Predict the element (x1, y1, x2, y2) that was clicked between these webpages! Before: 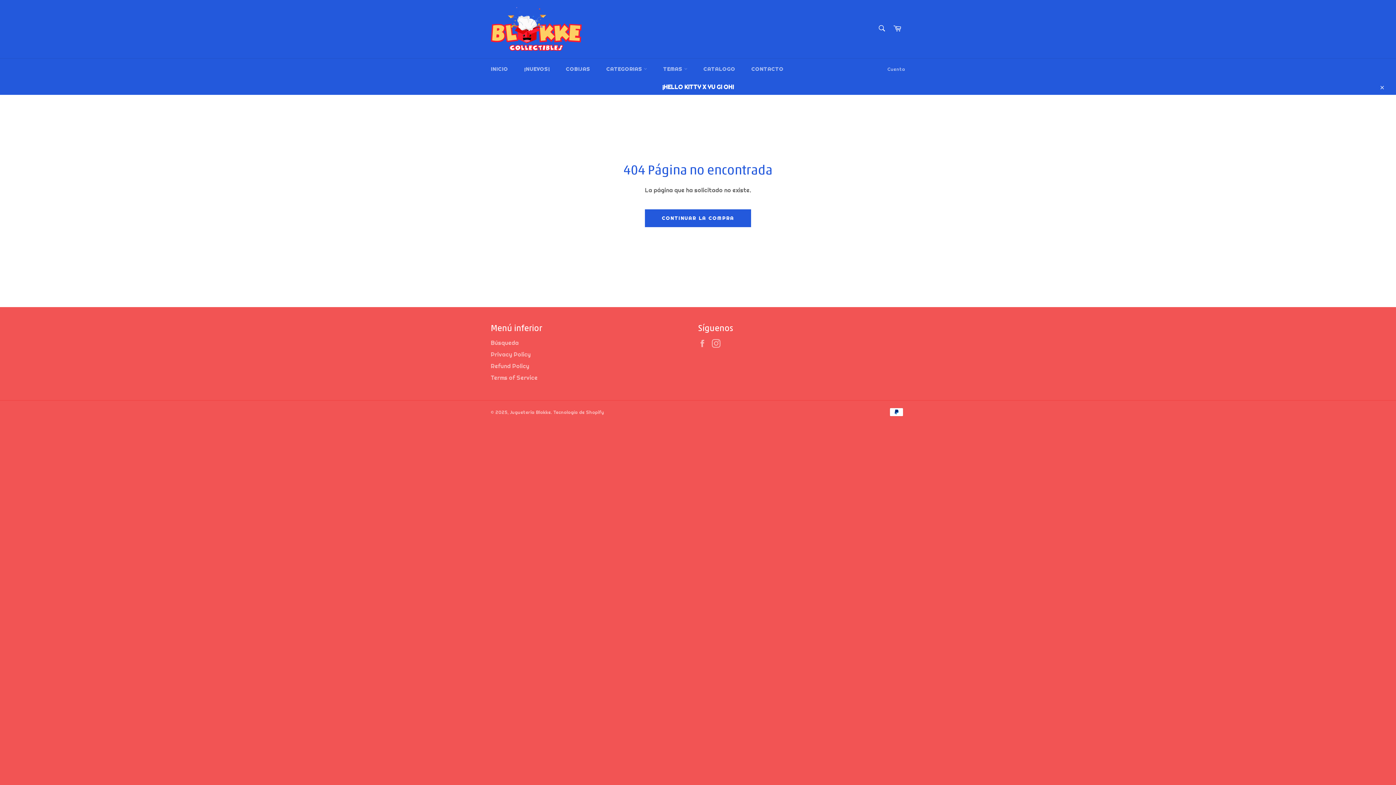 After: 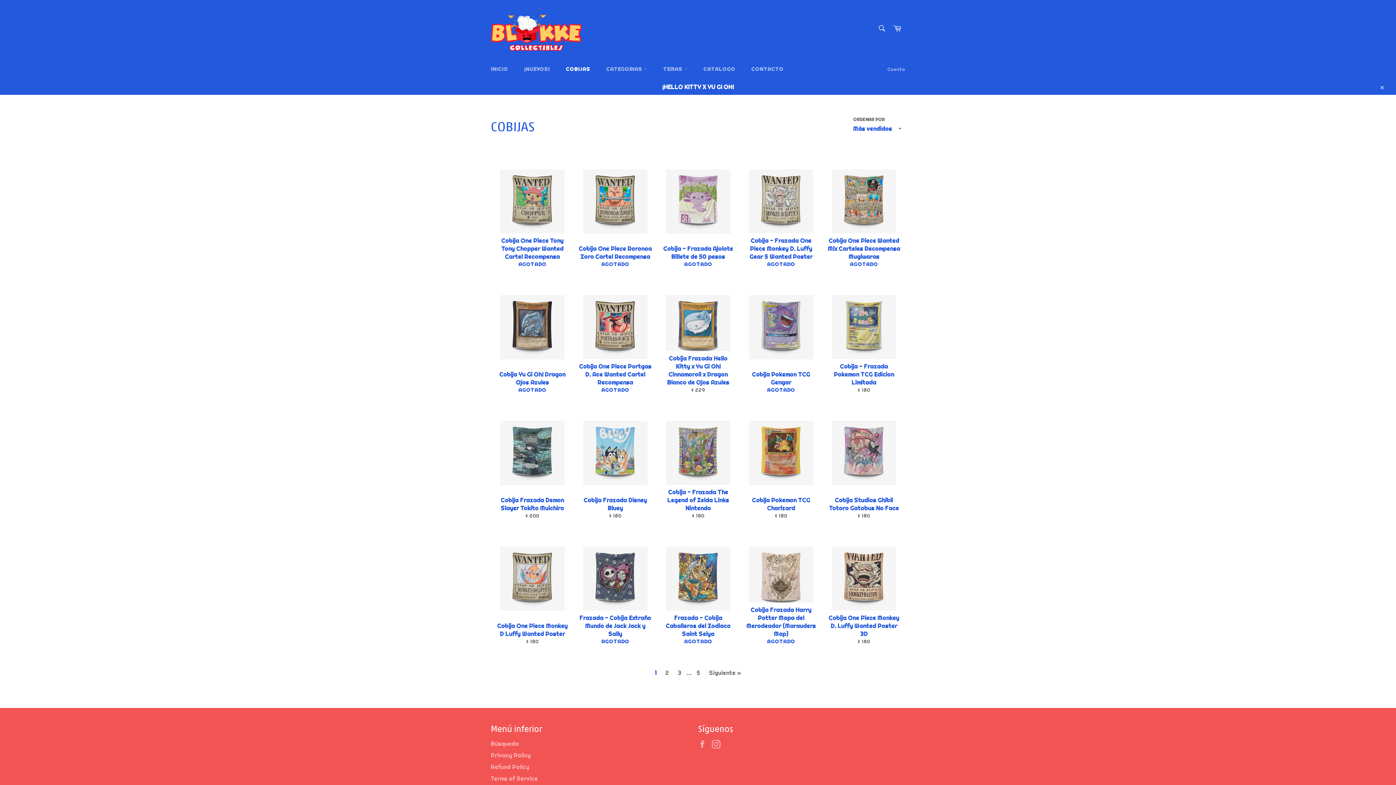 Action: label: COBIJAS bbox: (558, 58, 597, 80)